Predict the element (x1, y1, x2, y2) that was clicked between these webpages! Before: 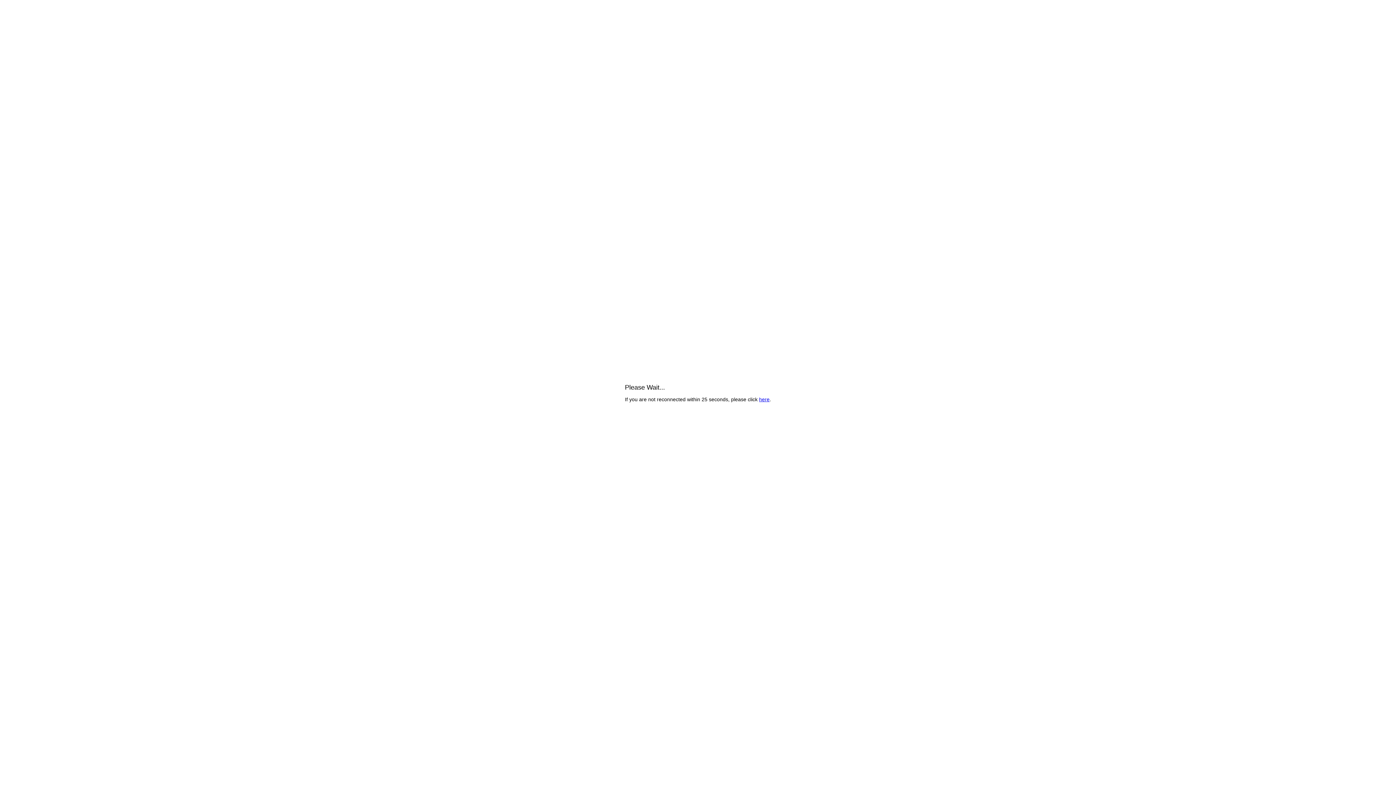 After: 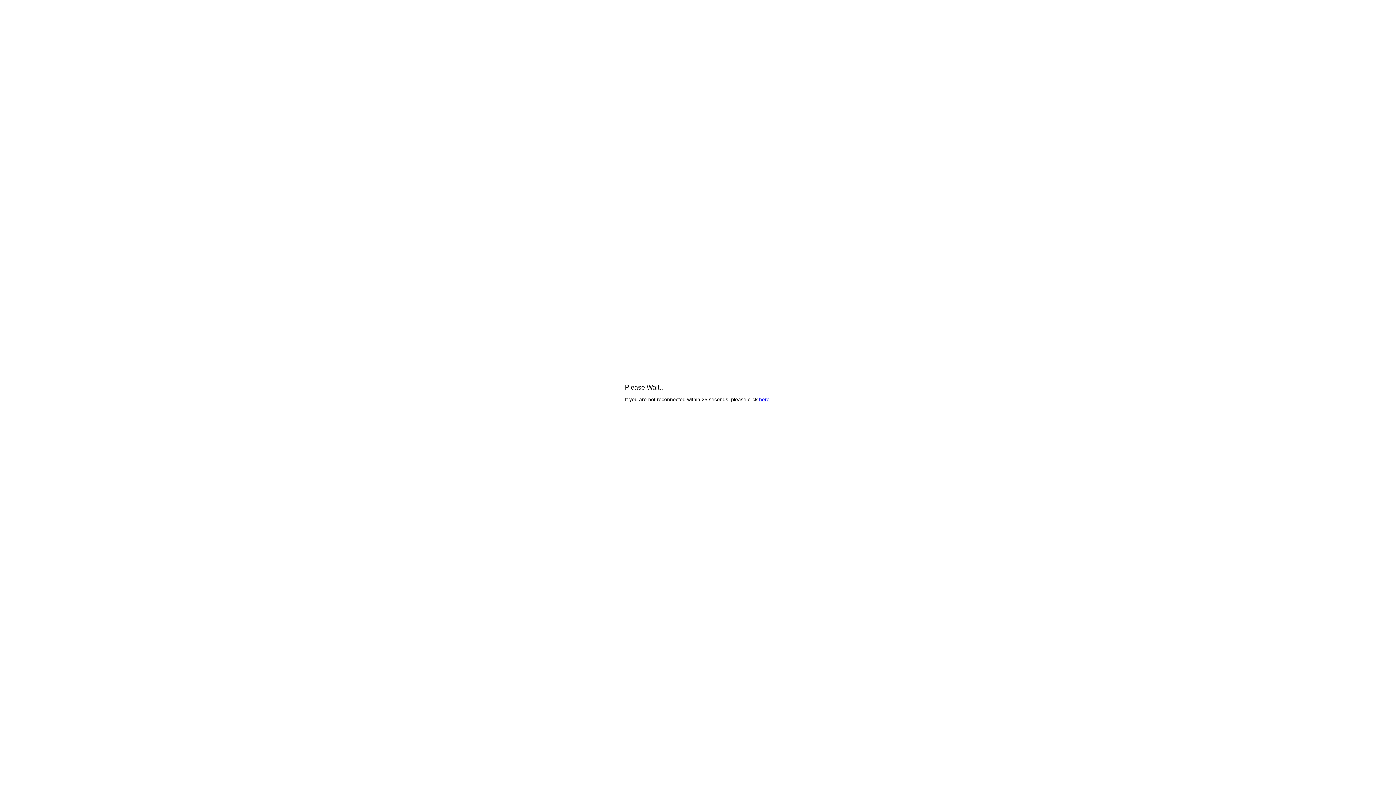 Action: label: here bbox: (759, 396, 769, 402)